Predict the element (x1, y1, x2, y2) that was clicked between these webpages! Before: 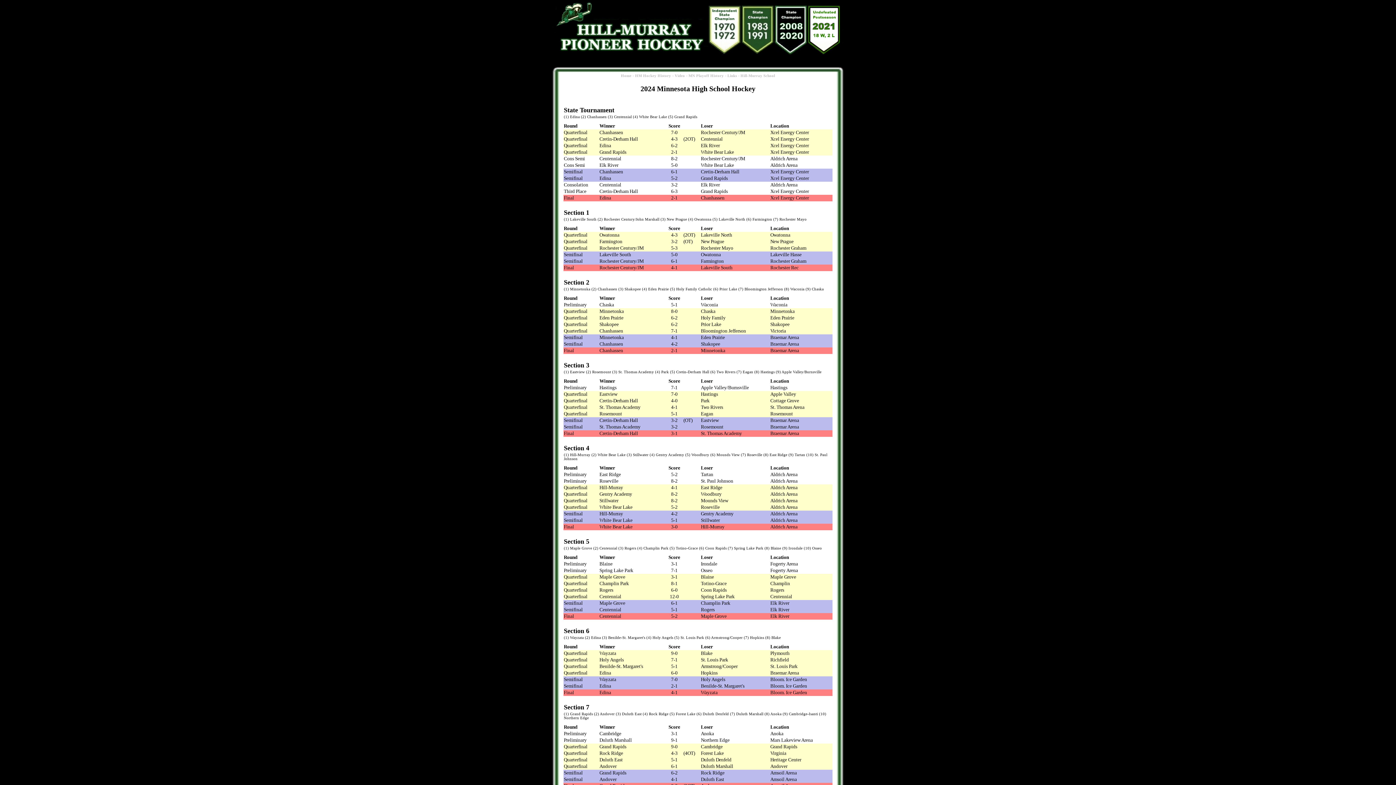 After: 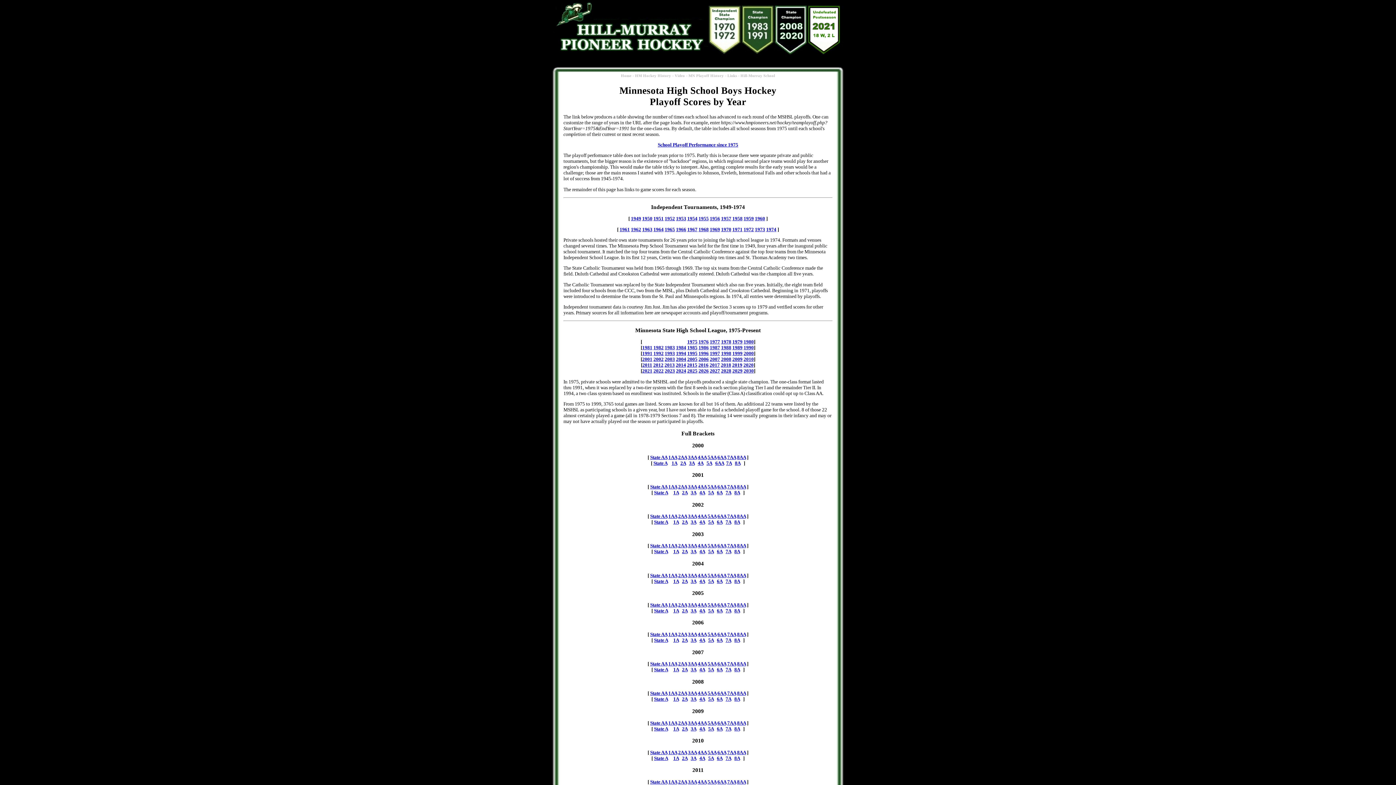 Action: bbox: (688, 73, 724, 77) label: MN Playoff History